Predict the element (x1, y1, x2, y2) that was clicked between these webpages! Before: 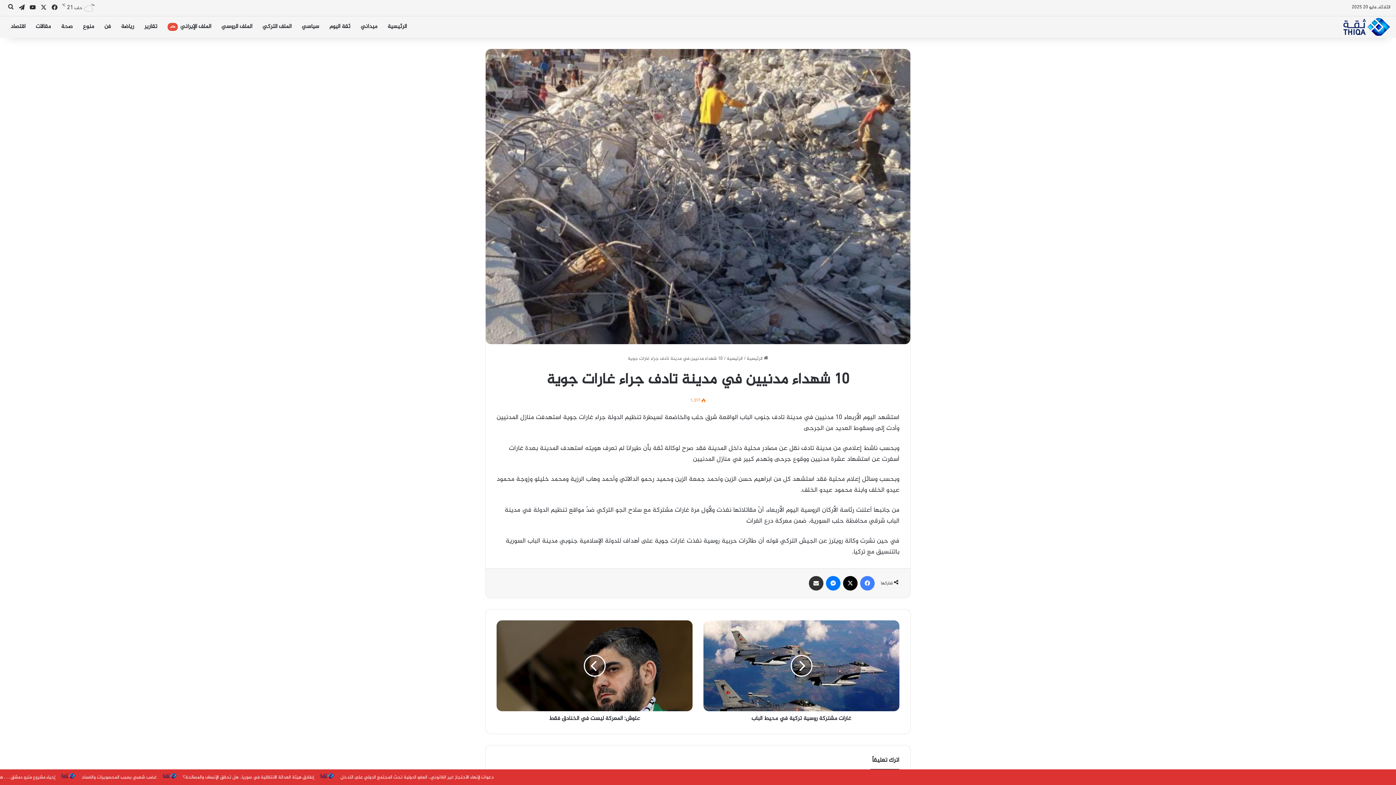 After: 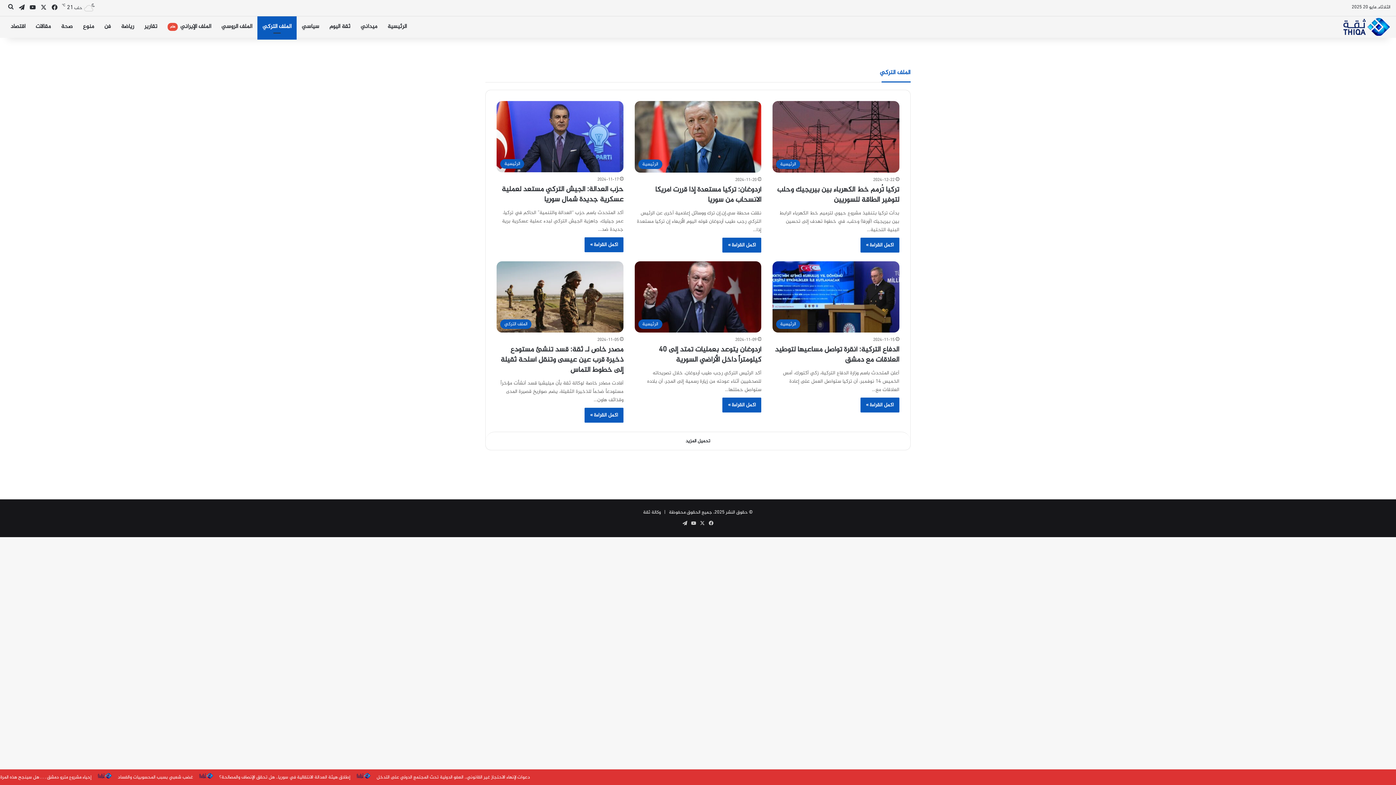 Action: bbox: (257, 16, 296, 37) label: الملف التركي